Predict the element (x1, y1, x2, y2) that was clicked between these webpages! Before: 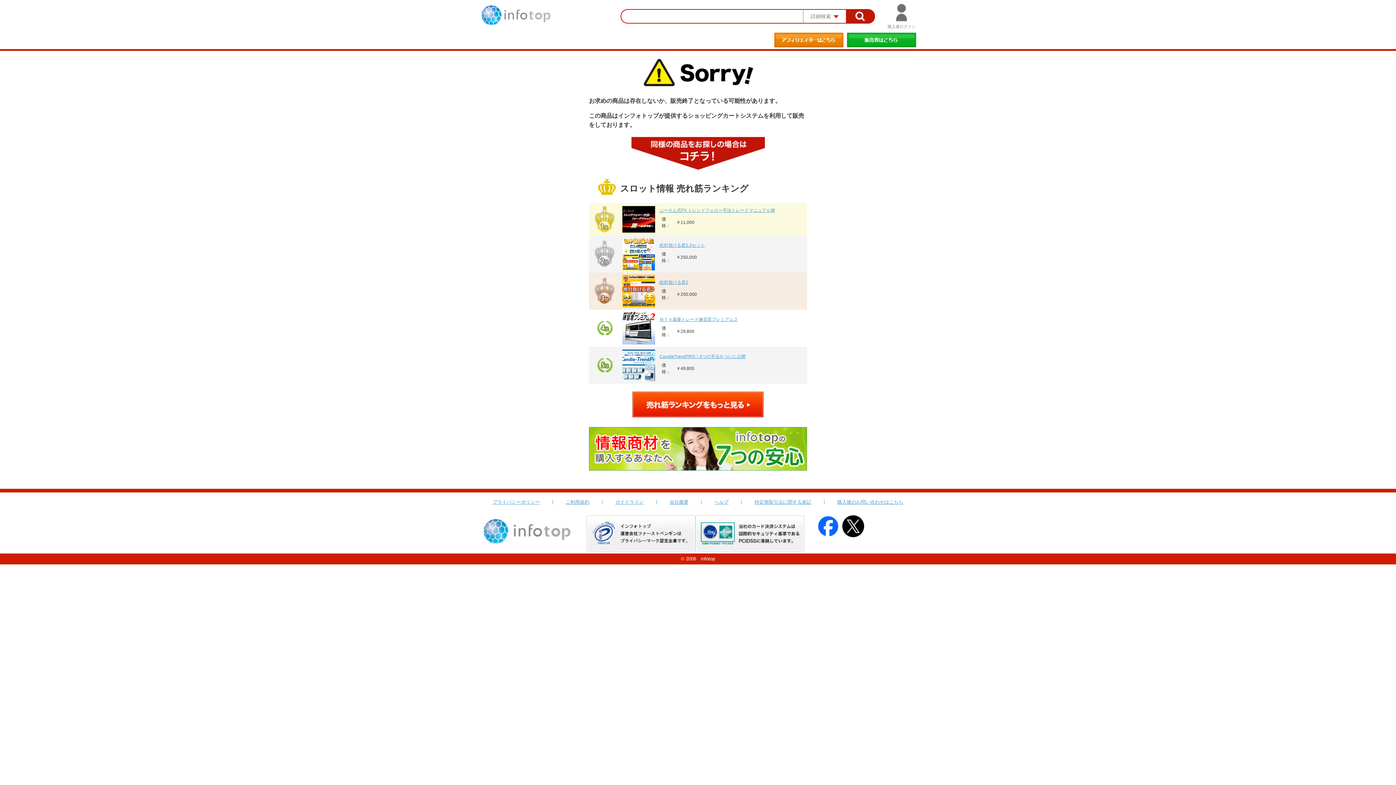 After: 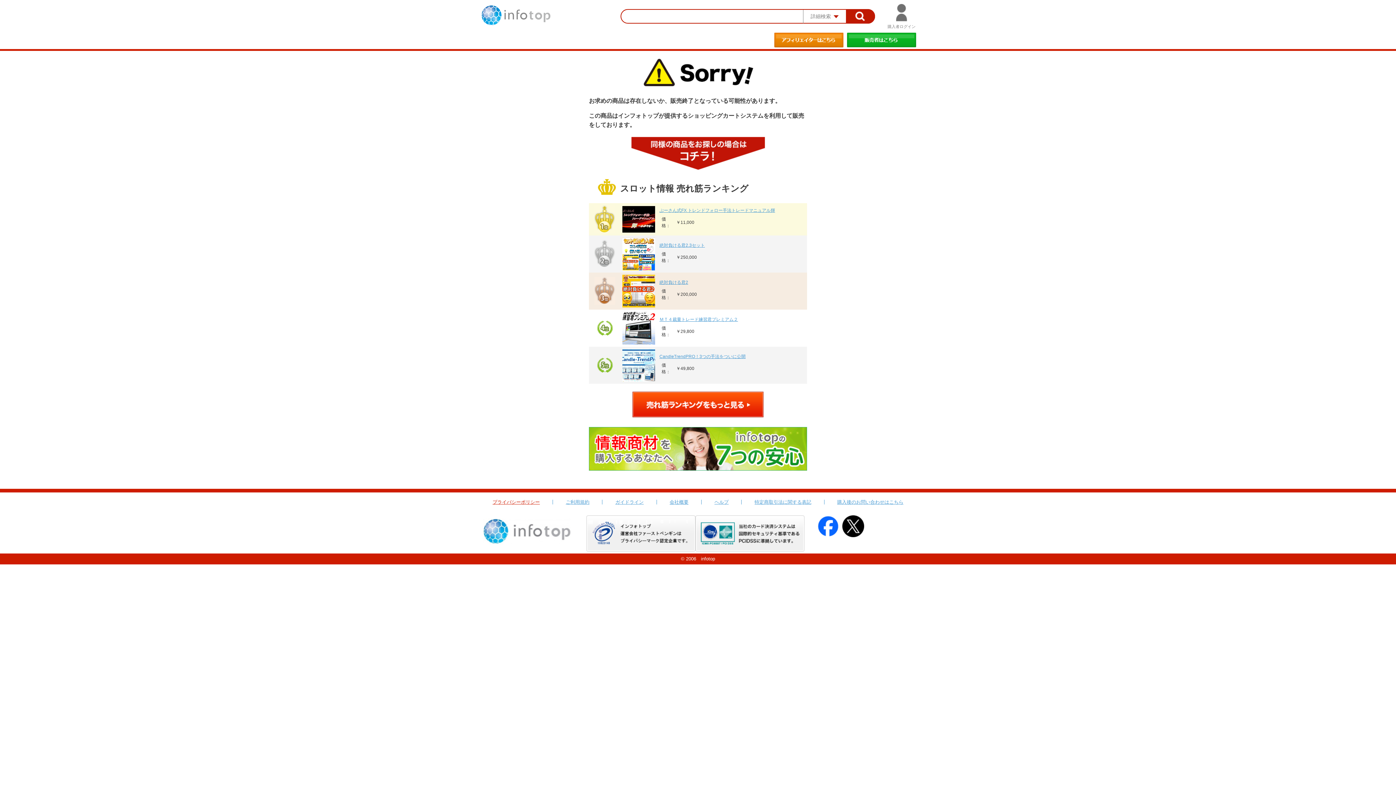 Action: bbox: (492, 499, 540, 505) label: プライバシーポリシー